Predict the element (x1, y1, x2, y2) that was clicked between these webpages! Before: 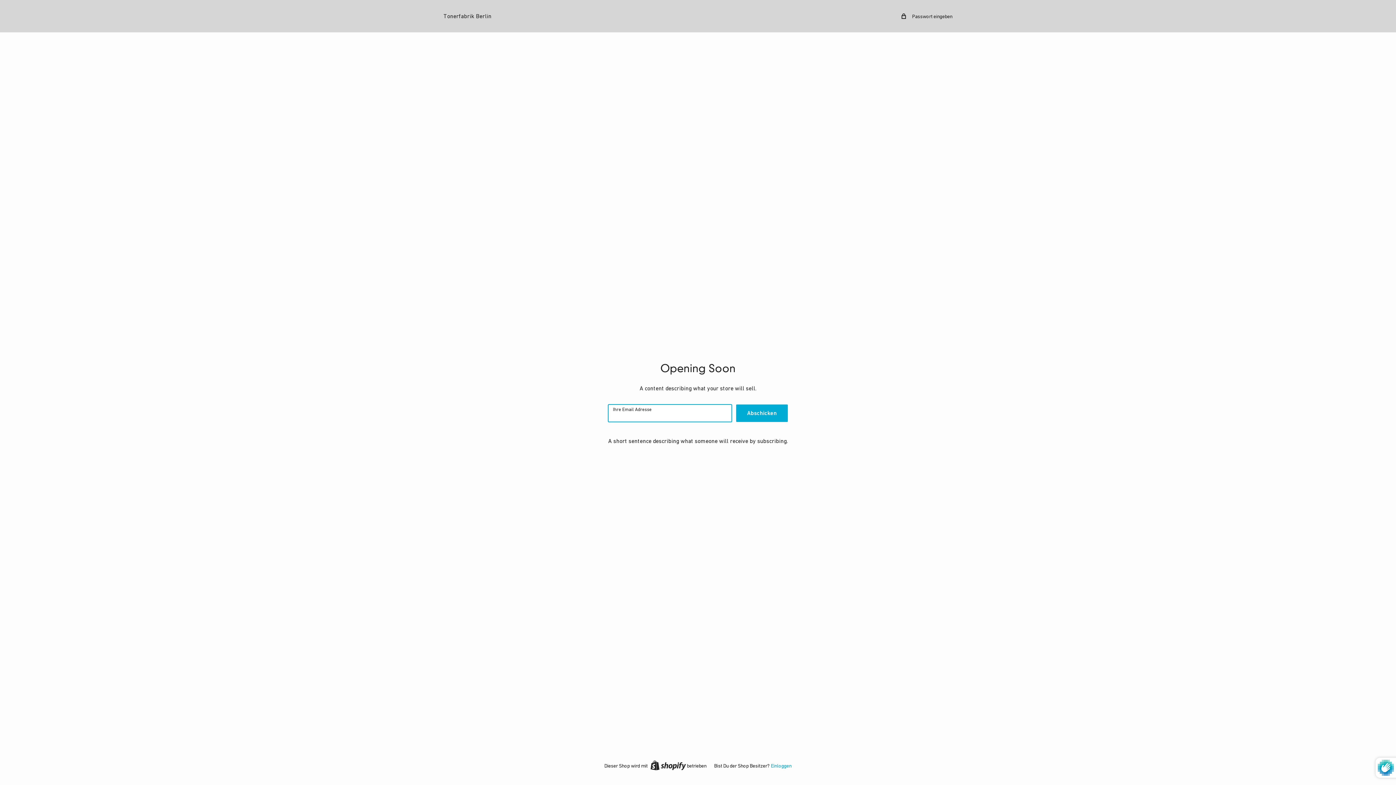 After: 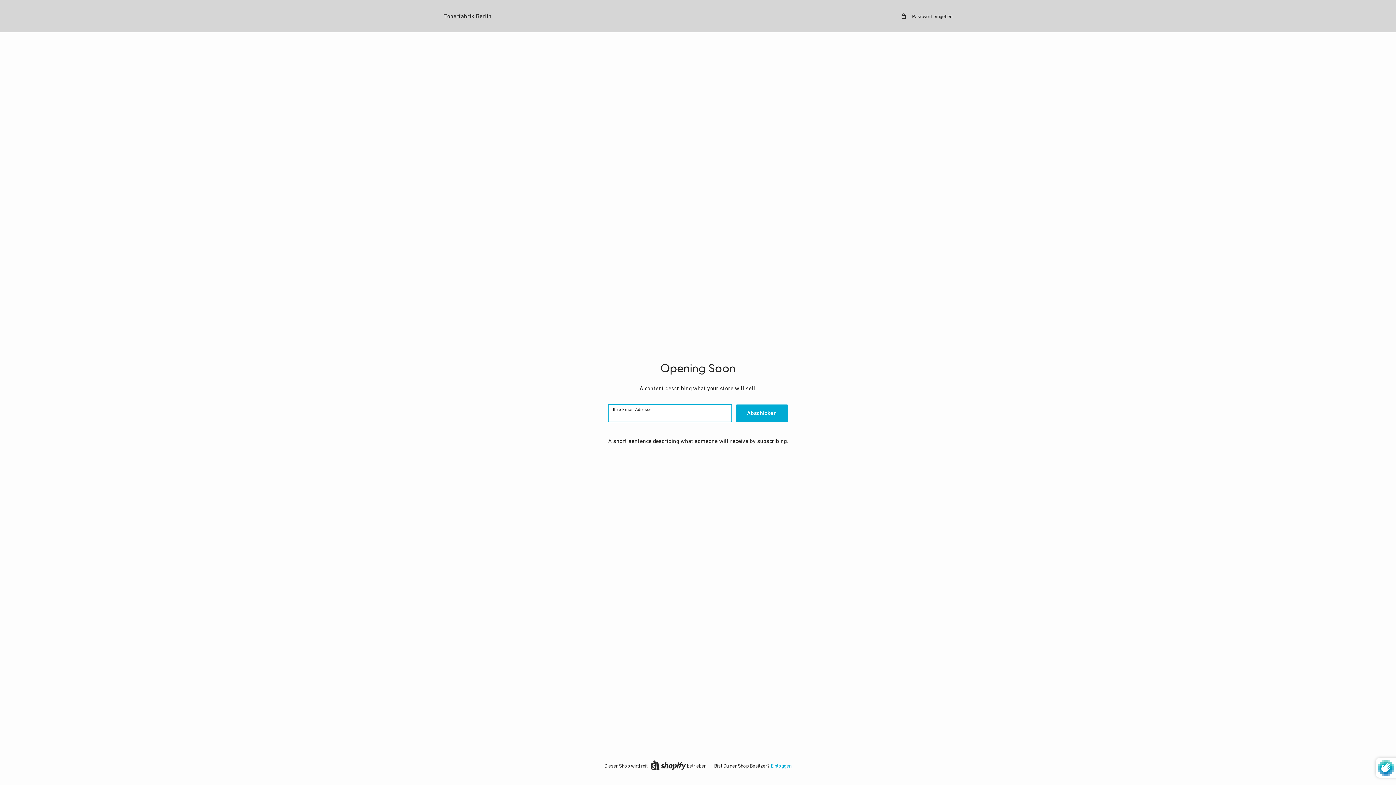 Action: bbox: (443, 10, 491, 21) label: Tonerfabrik Berlin